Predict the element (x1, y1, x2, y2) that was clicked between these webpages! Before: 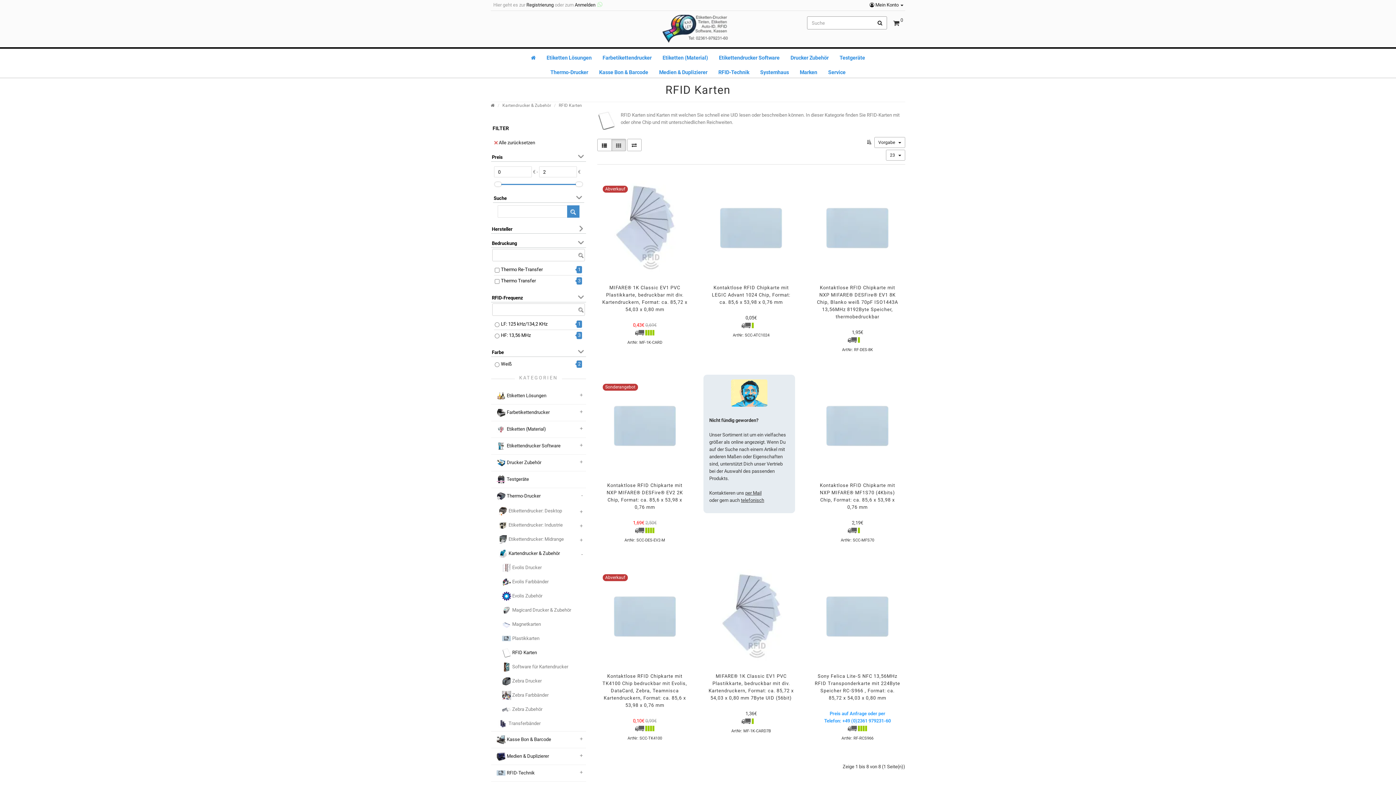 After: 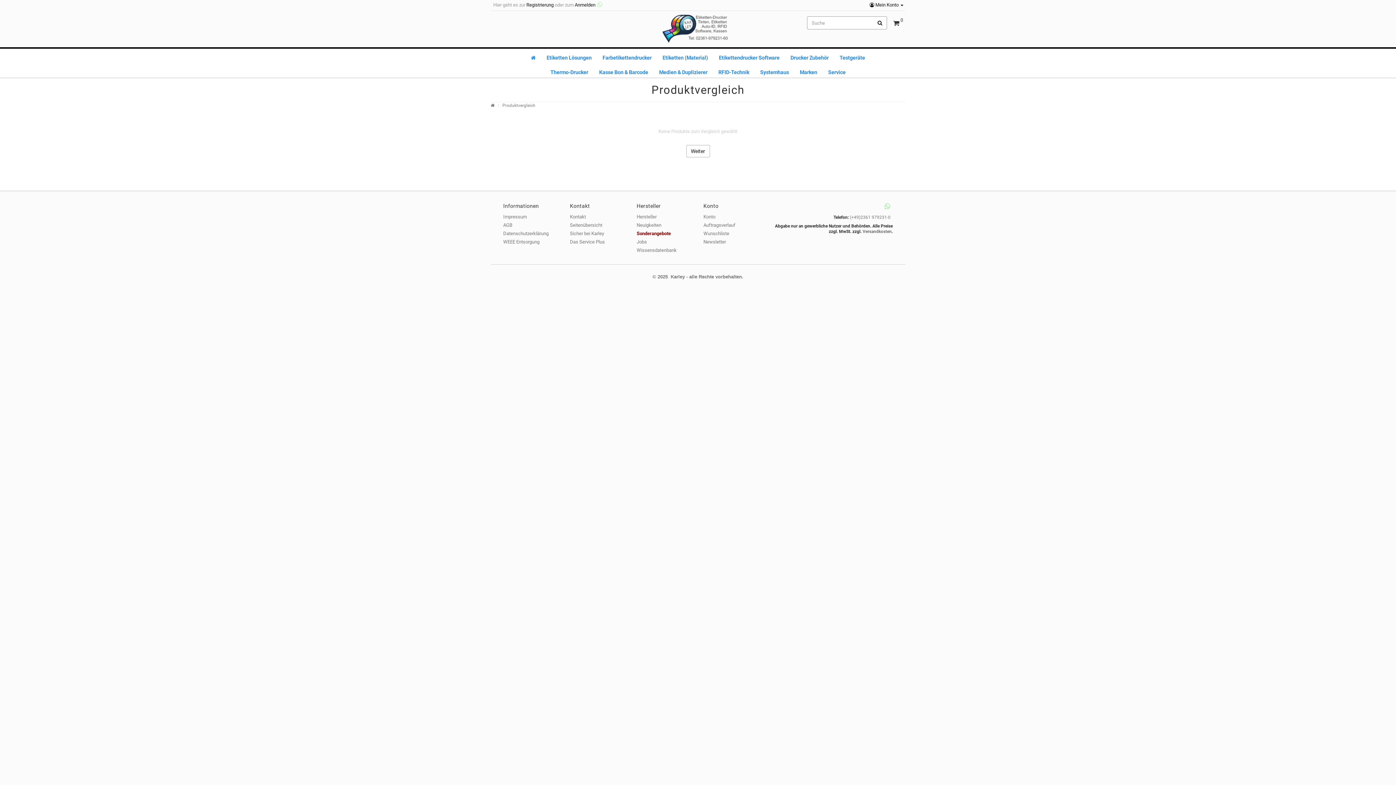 Action: bbox: (627, 139, 641, 151)